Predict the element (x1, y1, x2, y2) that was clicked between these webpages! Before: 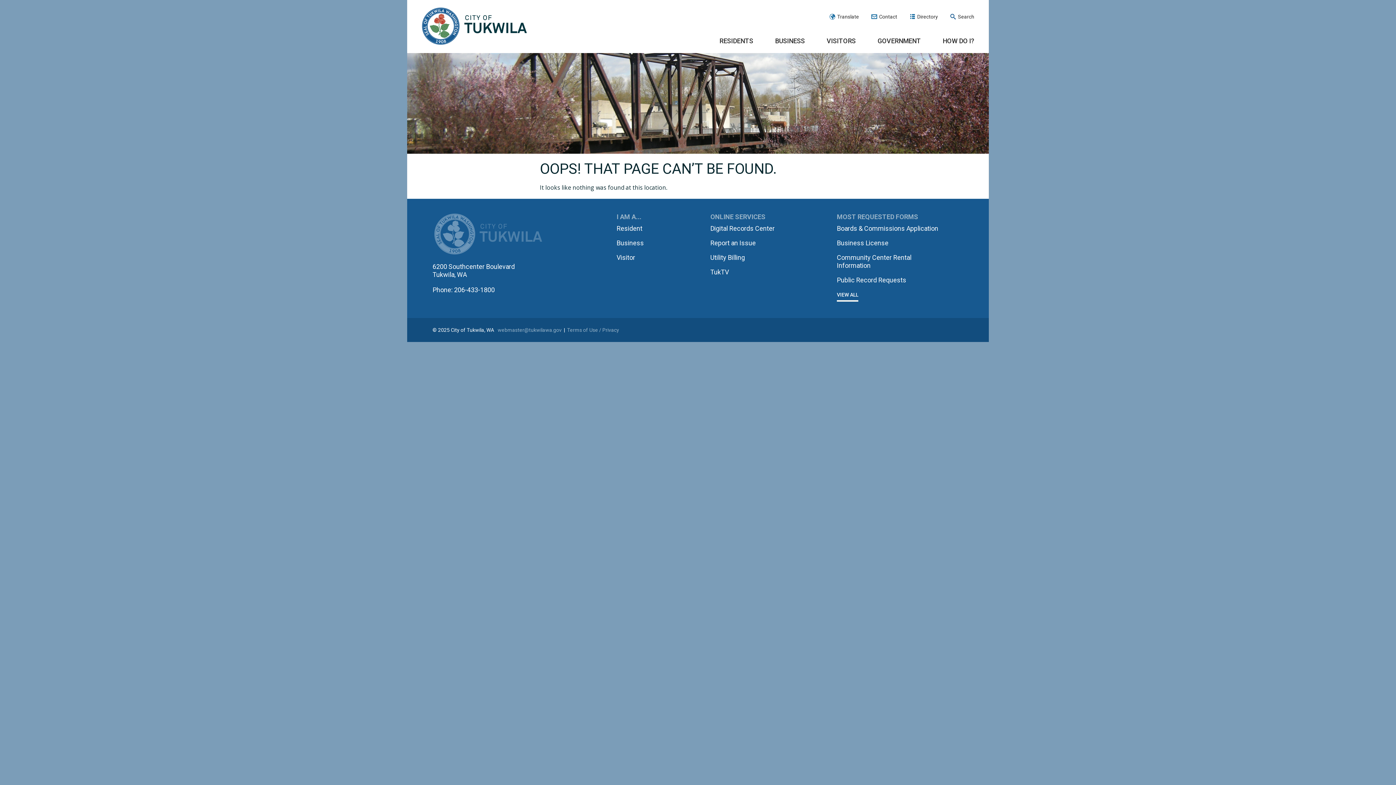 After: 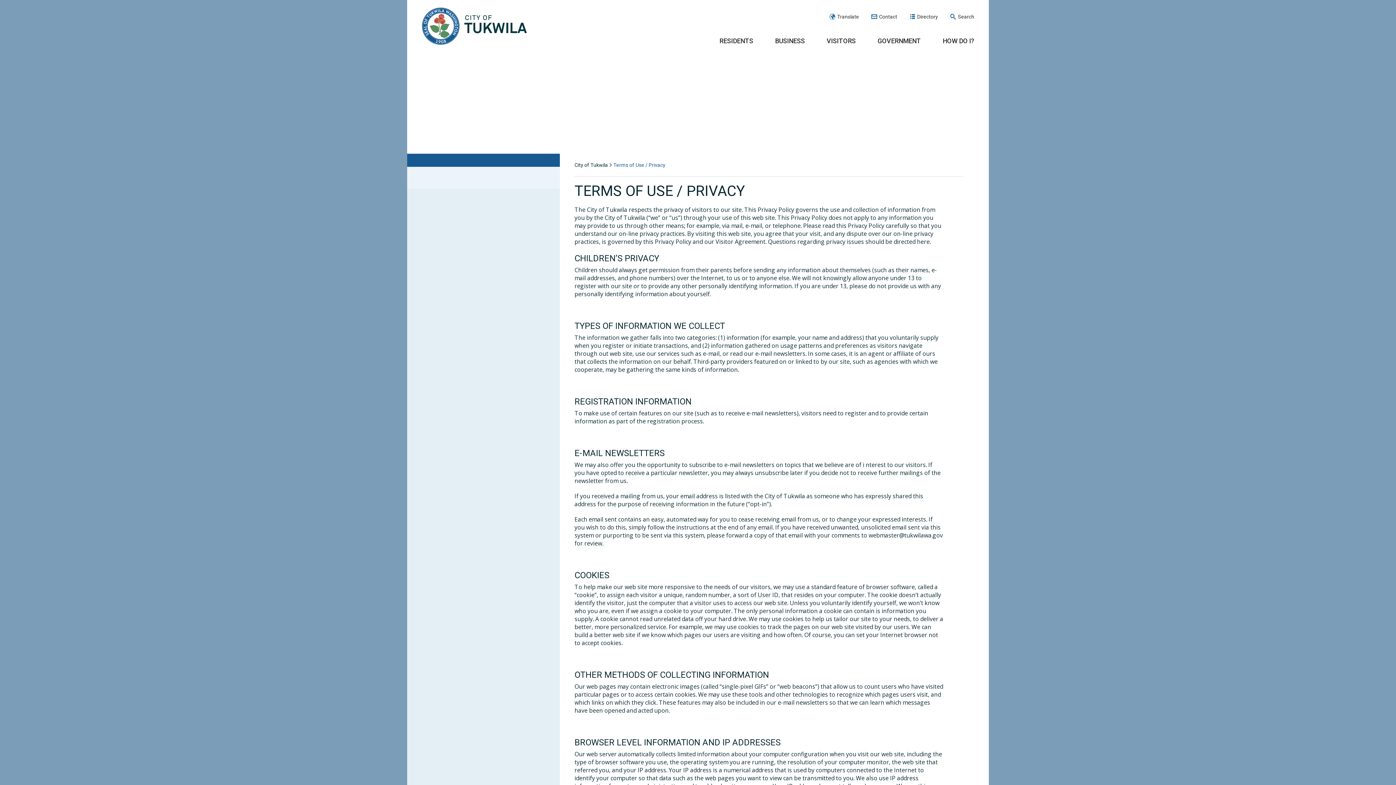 Action: bbox: (567, 327, 619, 333) label: Terms of Use / Privacy